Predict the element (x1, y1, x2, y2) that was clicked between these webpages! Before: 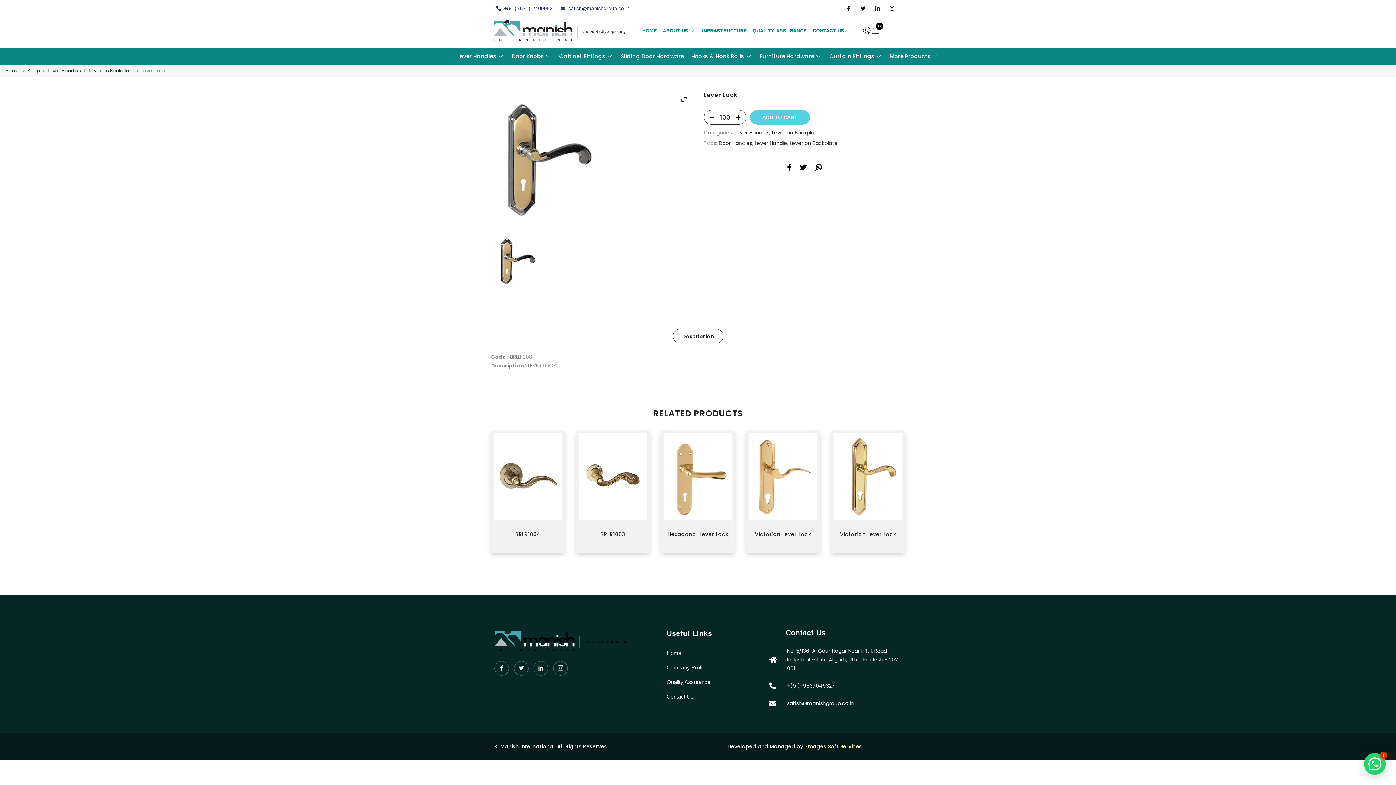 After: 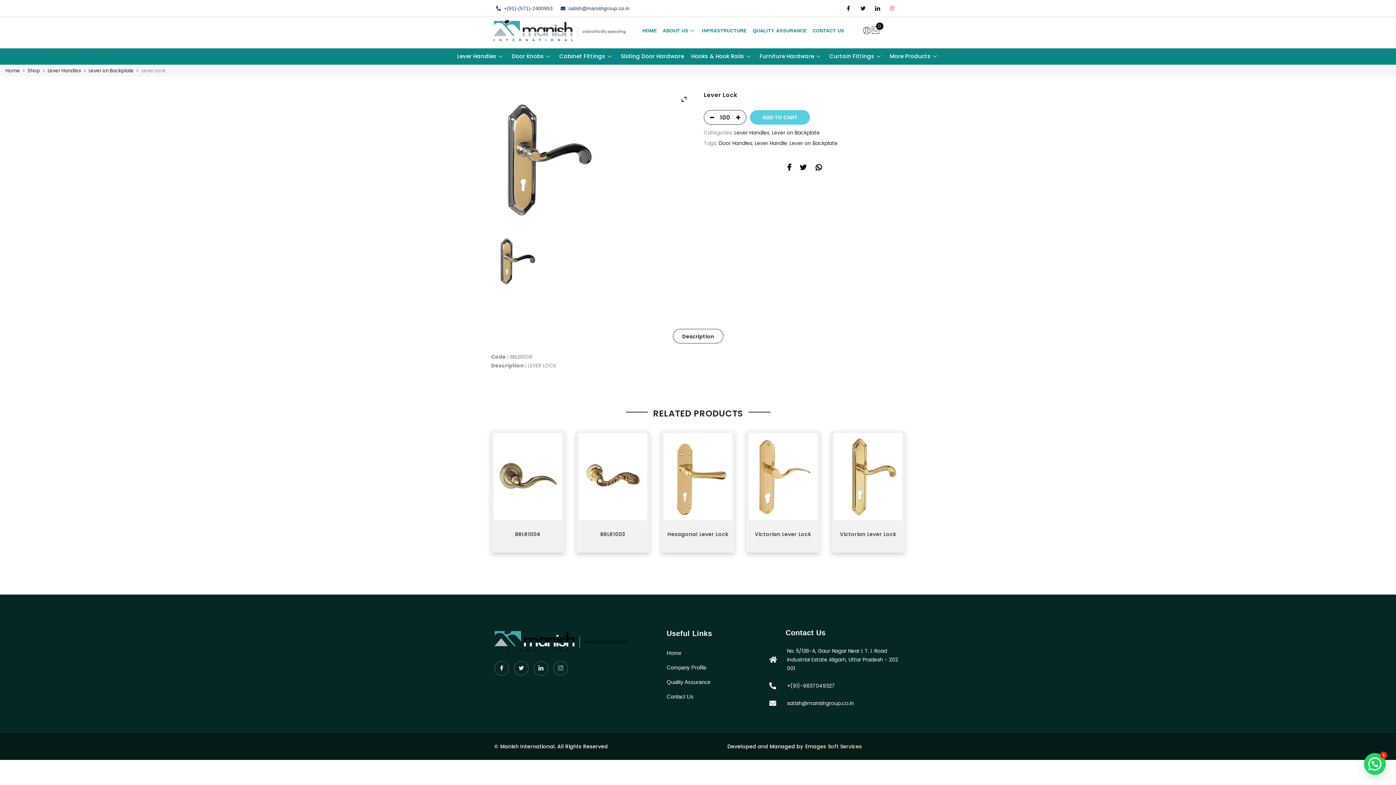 Action: bbox: (886, 2, 897, 13) label: Instagram